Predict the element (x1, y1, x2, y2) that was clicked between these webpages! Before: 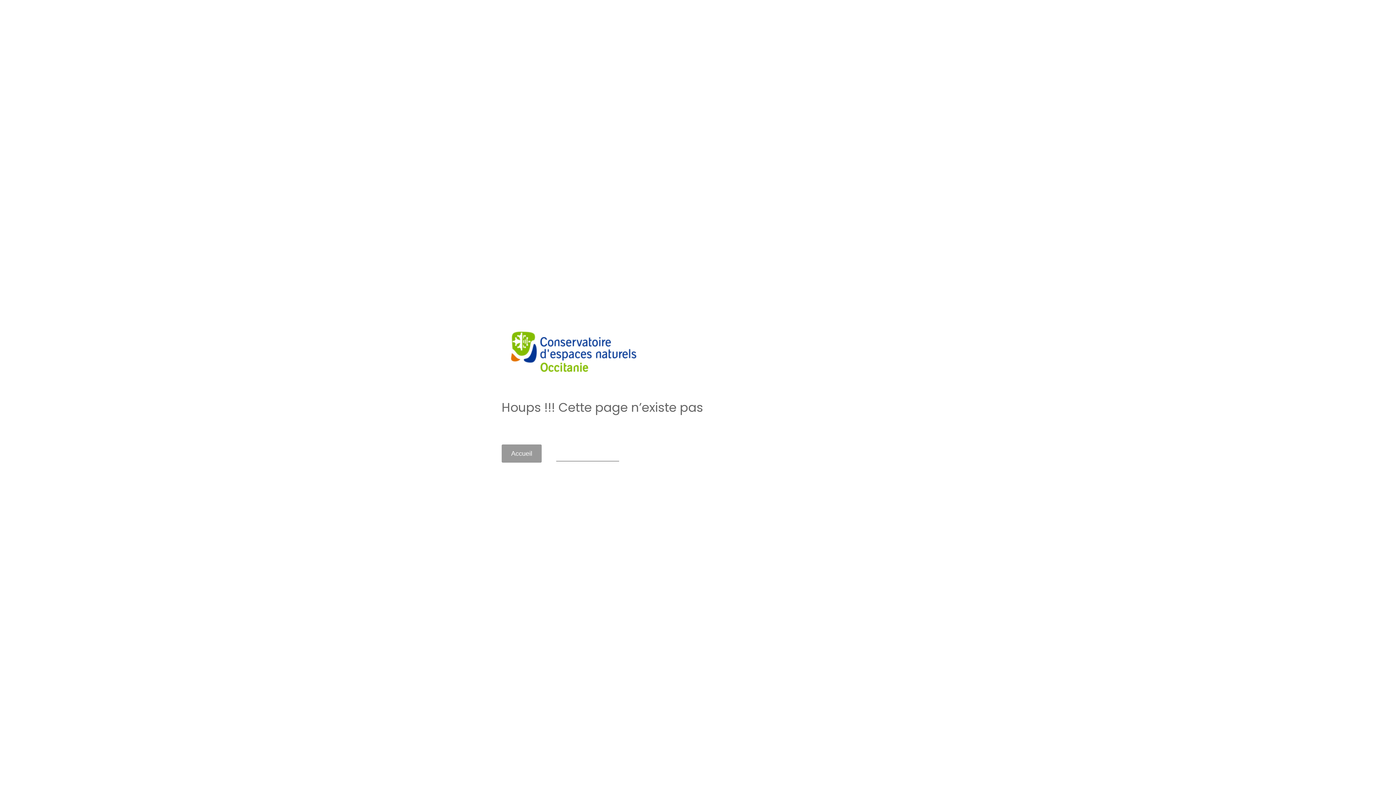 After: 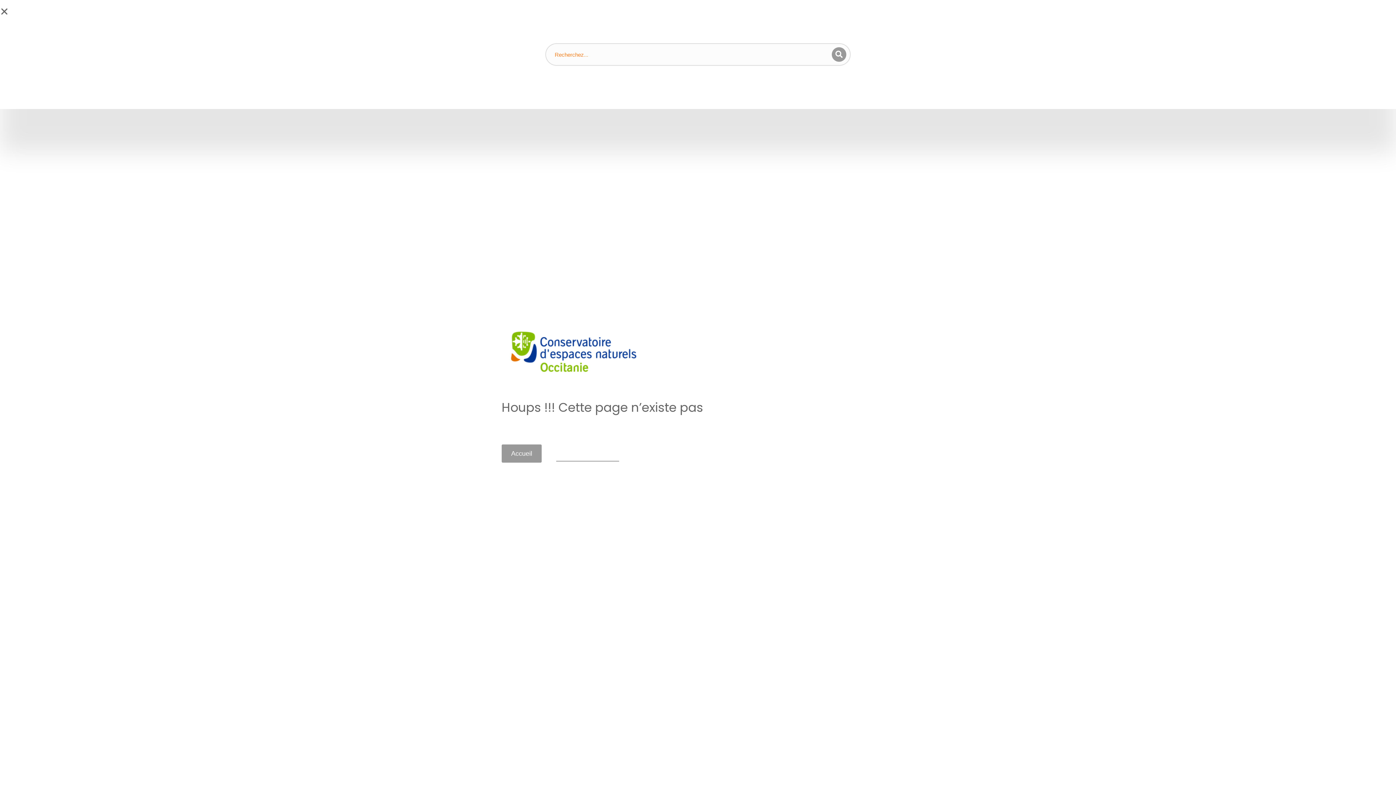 Action: bbox: (556, 445, 619, 461) label: Rechercher une page